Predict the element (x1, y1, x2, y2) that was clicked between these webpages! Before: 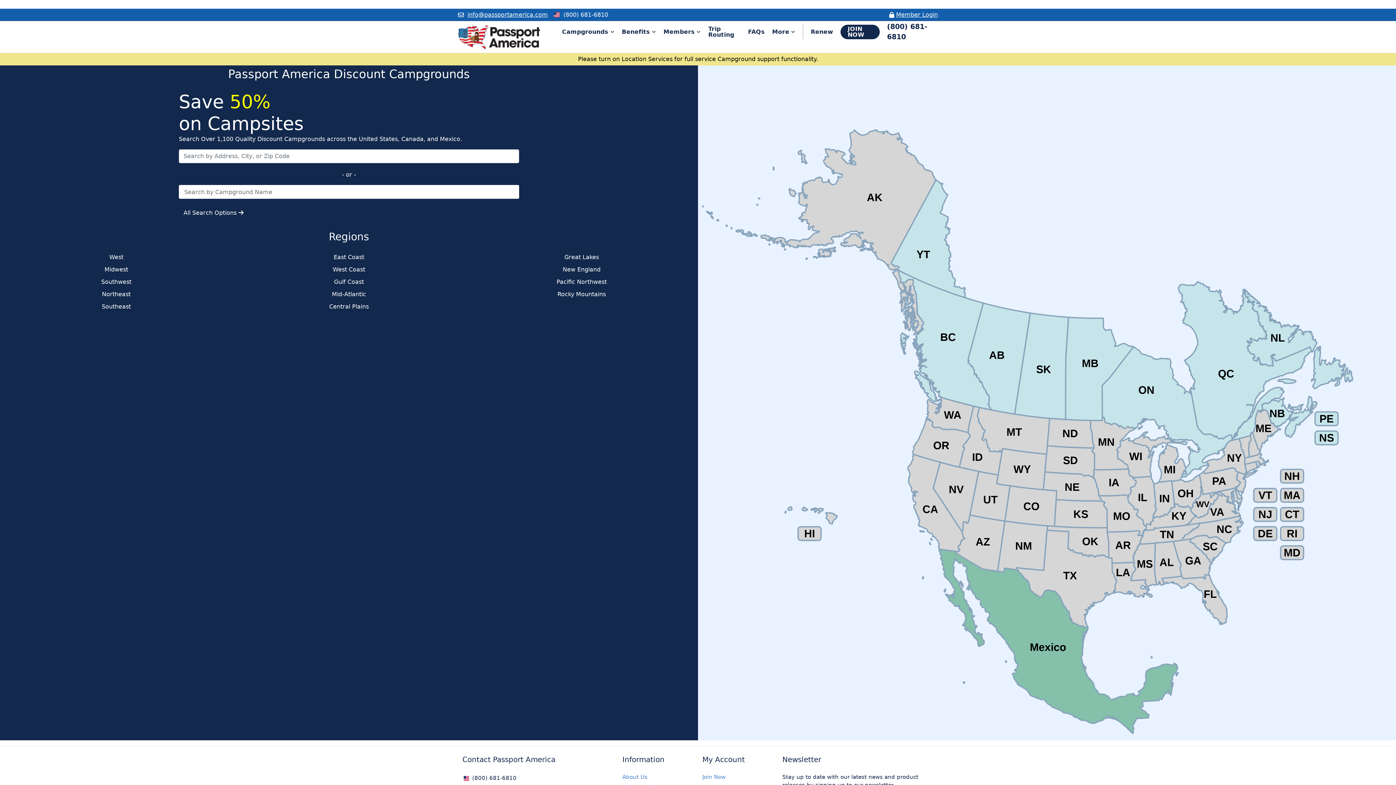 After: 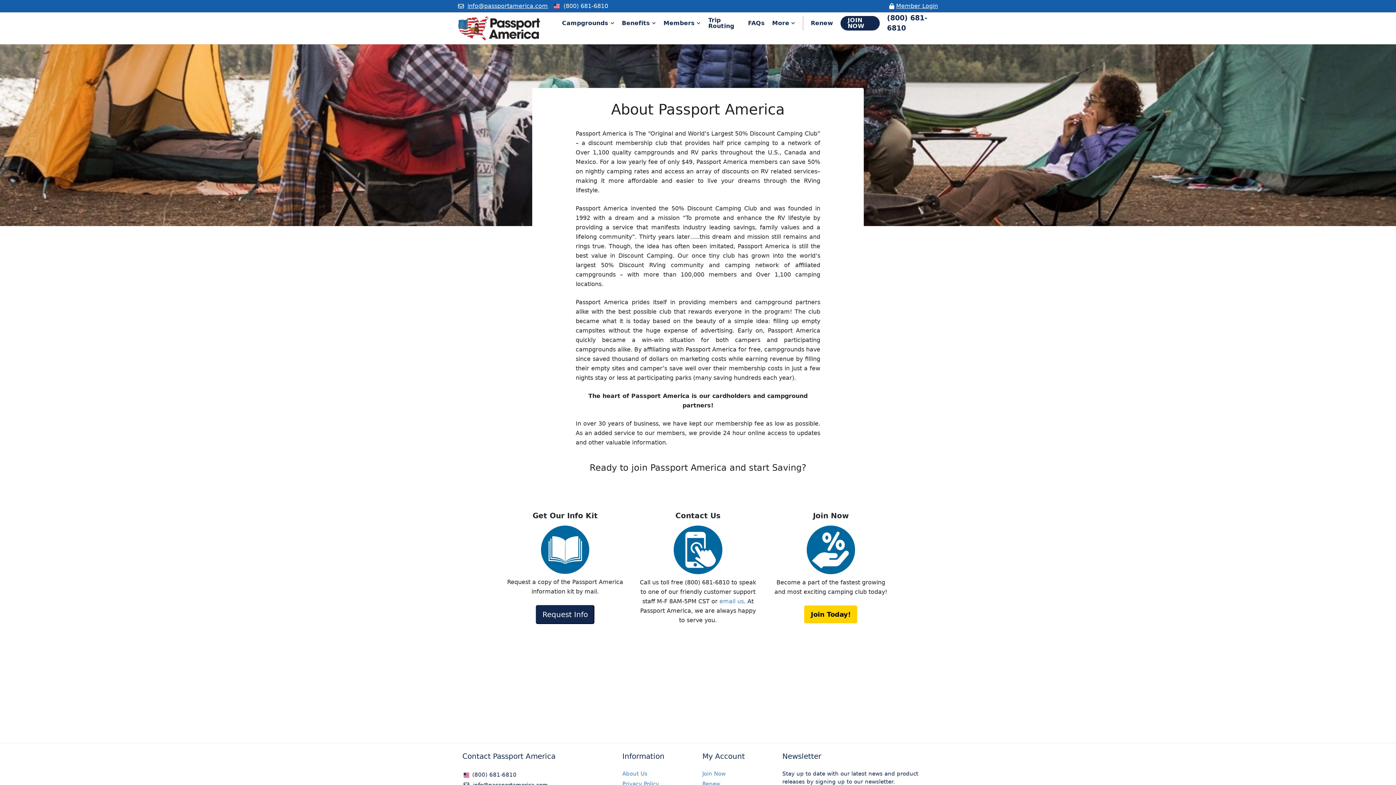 Action: bbox: (622, 700, 647, 706) label: About Us